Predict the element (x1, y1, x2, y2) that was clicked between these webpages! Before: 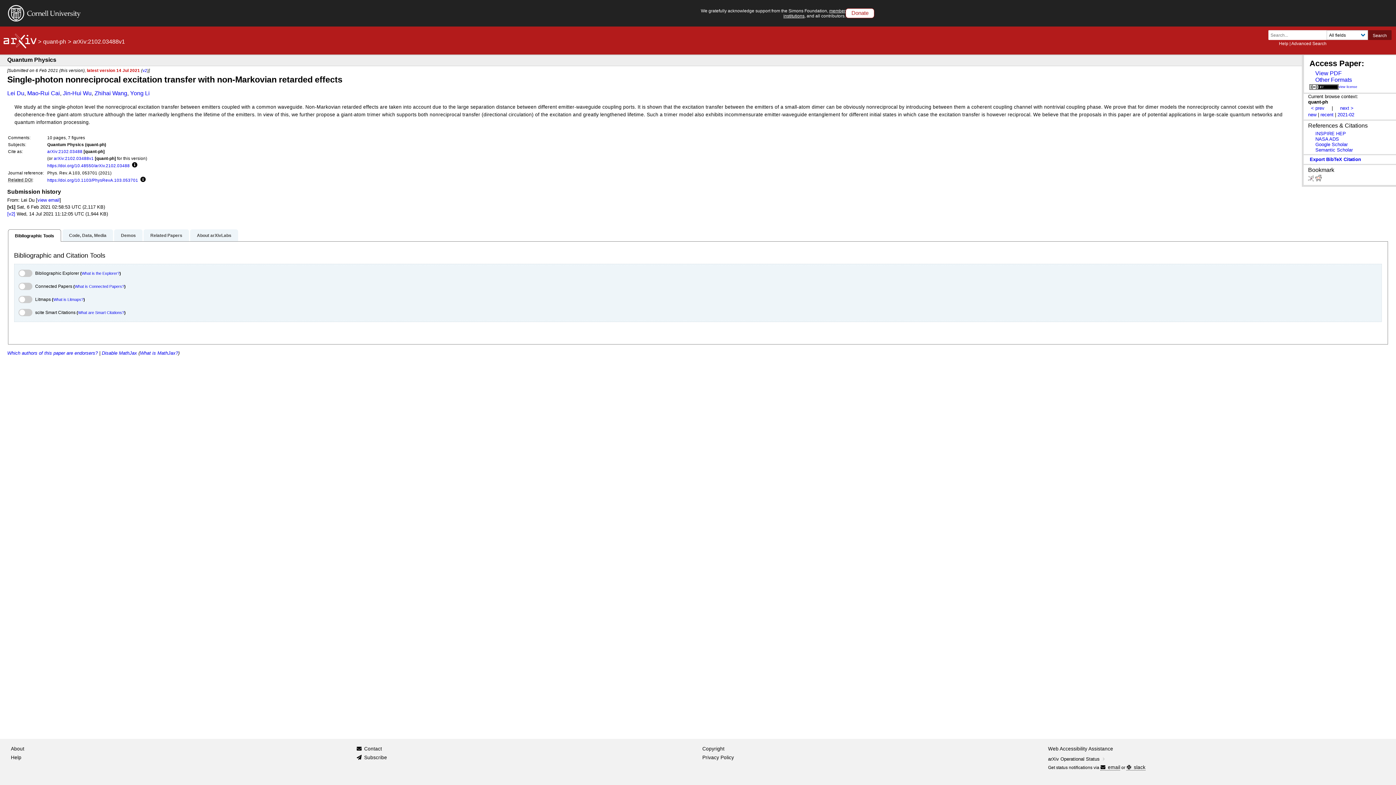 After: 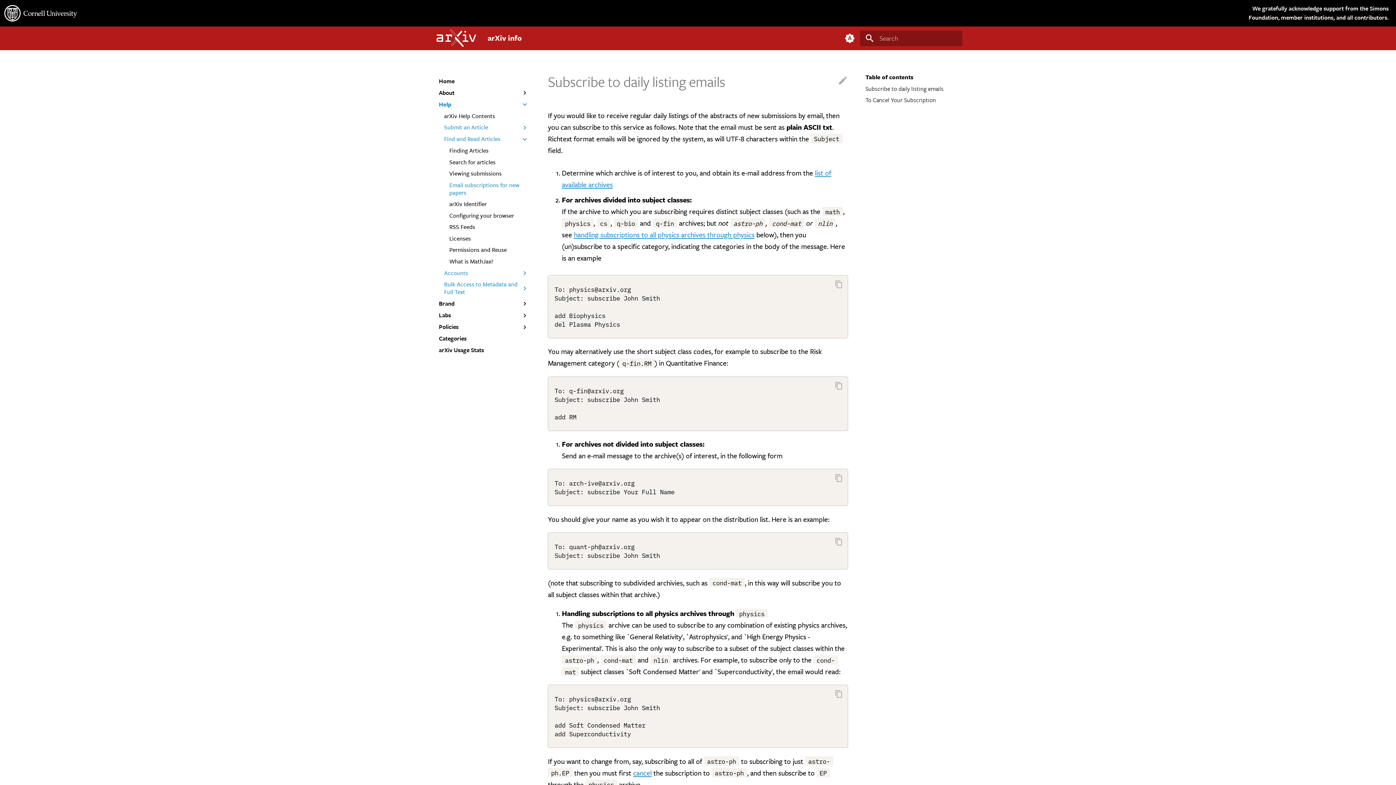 Action: bbox: (364, 753, 387, 762) label: Subscribe